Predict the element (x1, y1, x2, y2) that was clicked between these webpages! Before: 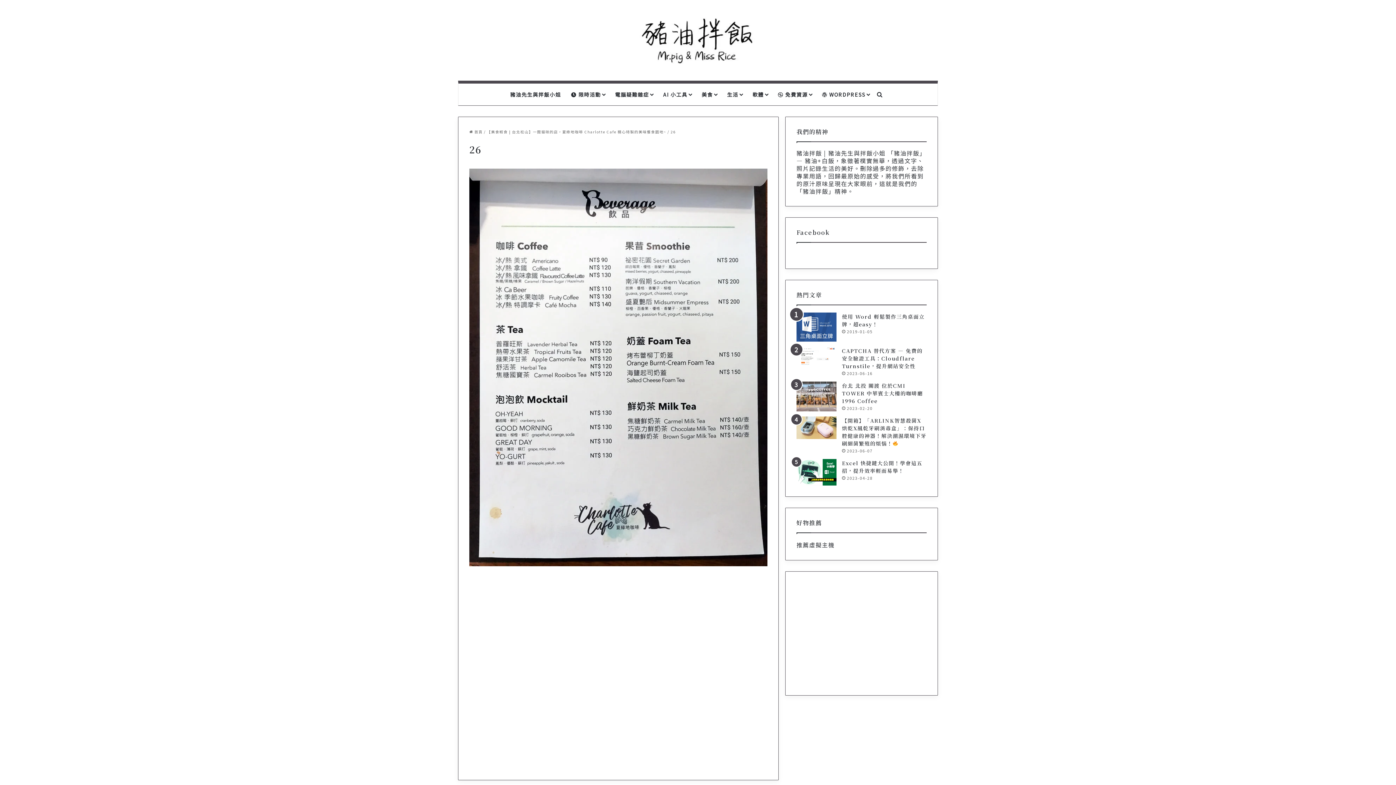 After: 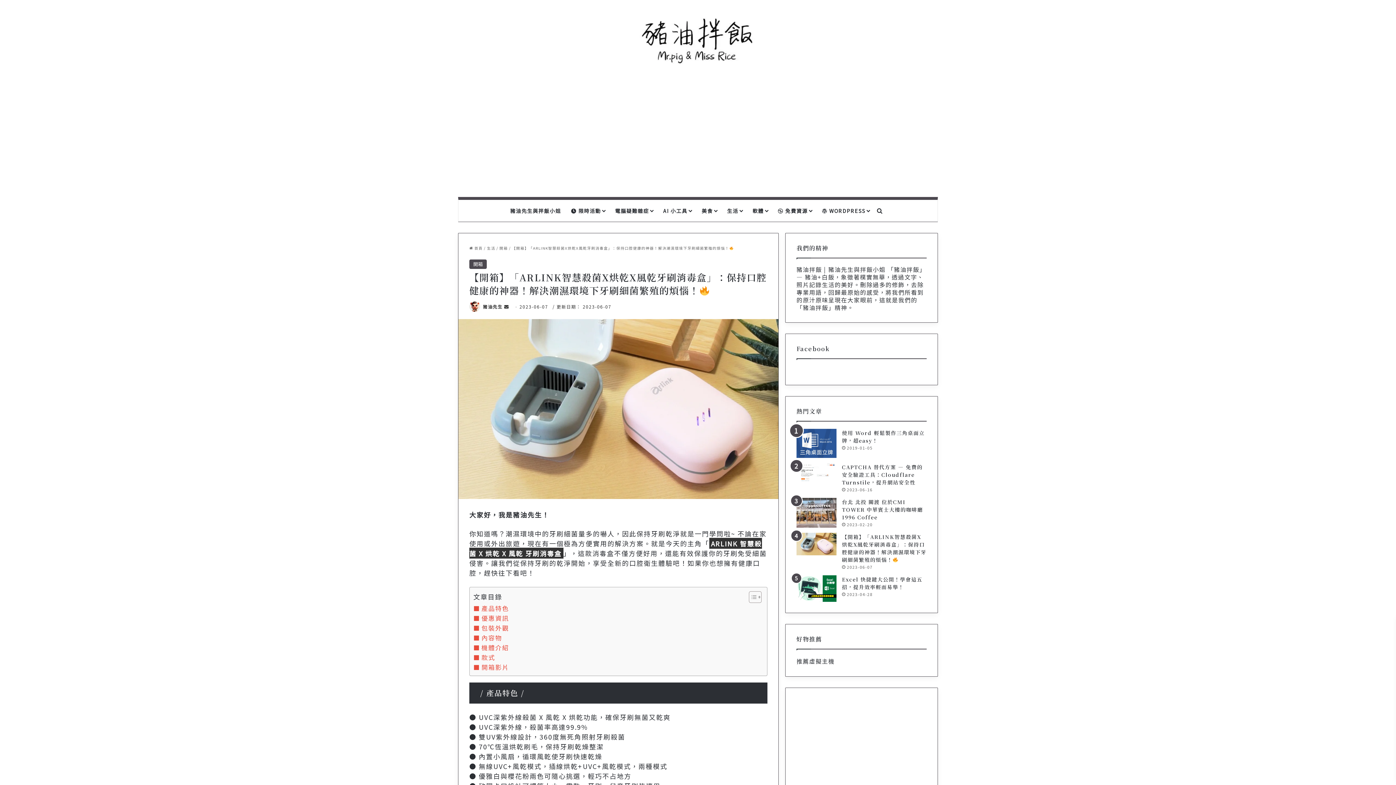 Action: label: 【開箱】「ARLINK智慧殺菌X烘乾X風乾牙刷消毒盒」：保持口腔健康的神器！解決潮濕環境下牙刷細菌繁殖的煩惱！ bbox: (842, 417, 926, 447)